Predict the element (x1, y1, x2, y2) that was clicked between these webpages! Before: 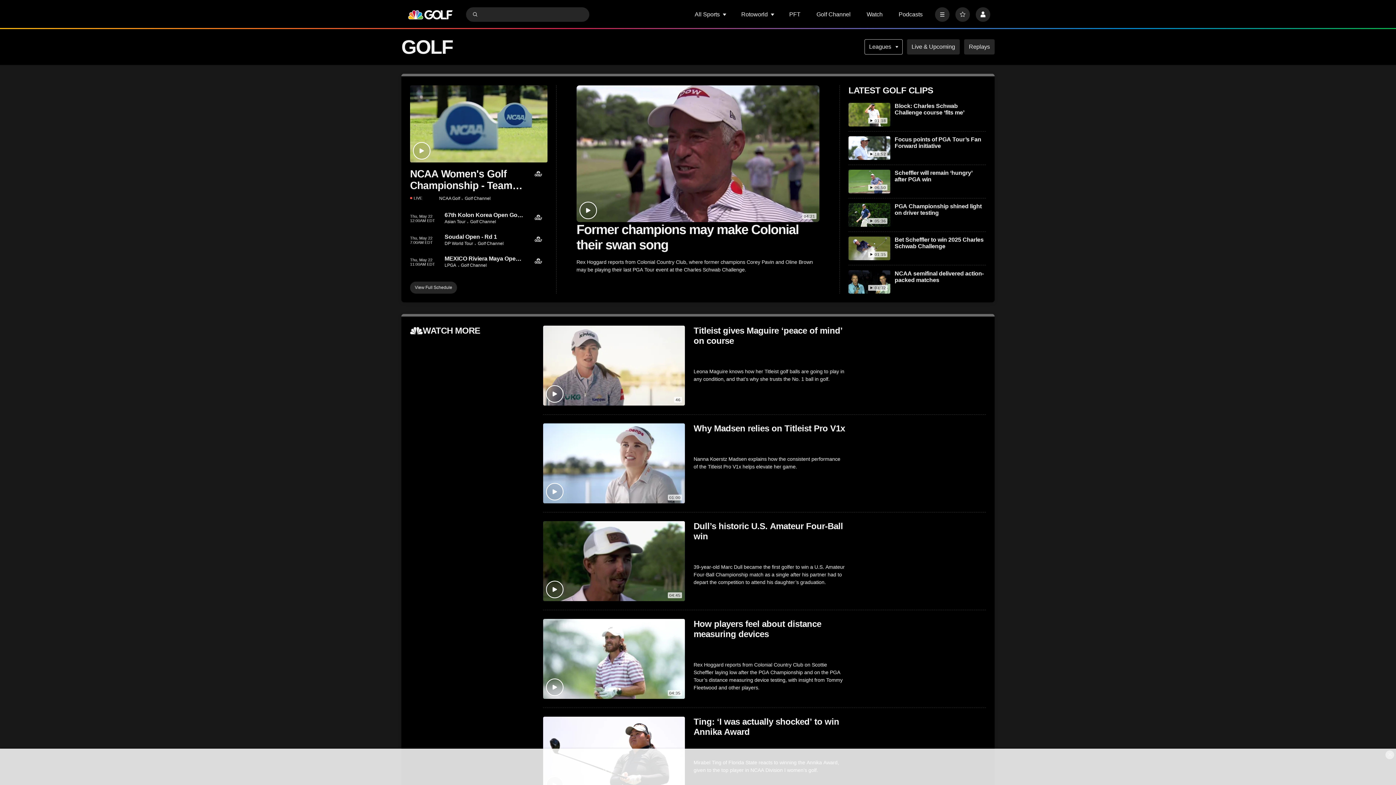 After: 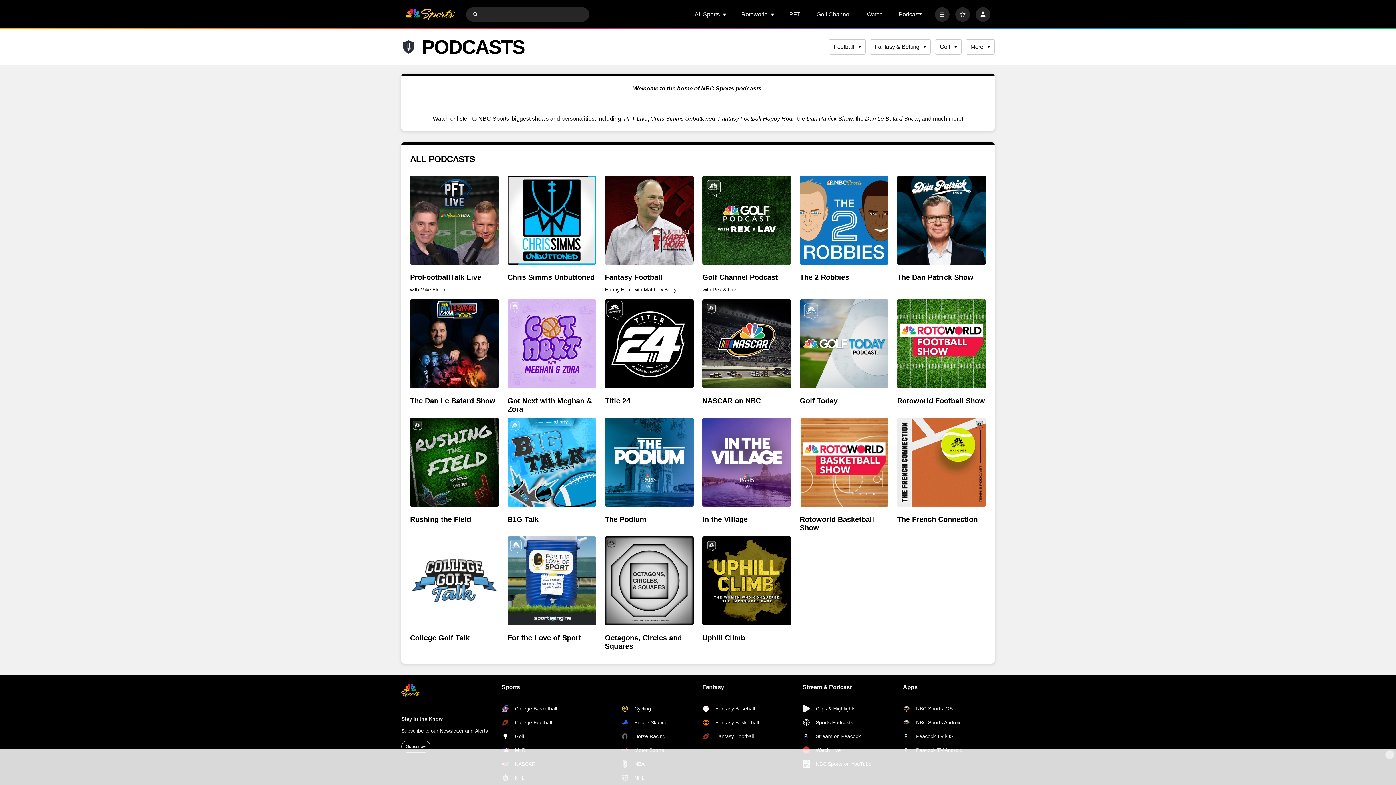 Action: bbox: (898, 11, 922, 17) label: Podcasts